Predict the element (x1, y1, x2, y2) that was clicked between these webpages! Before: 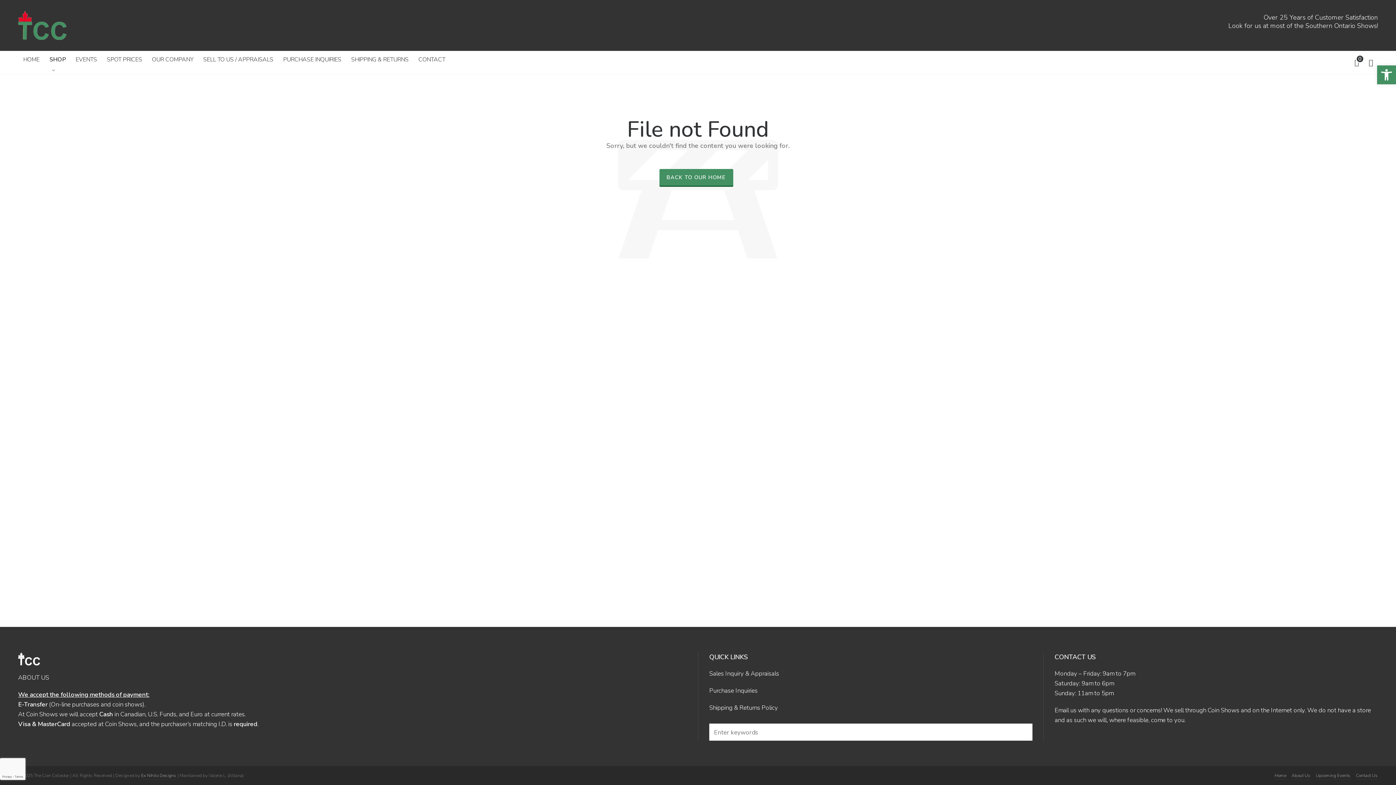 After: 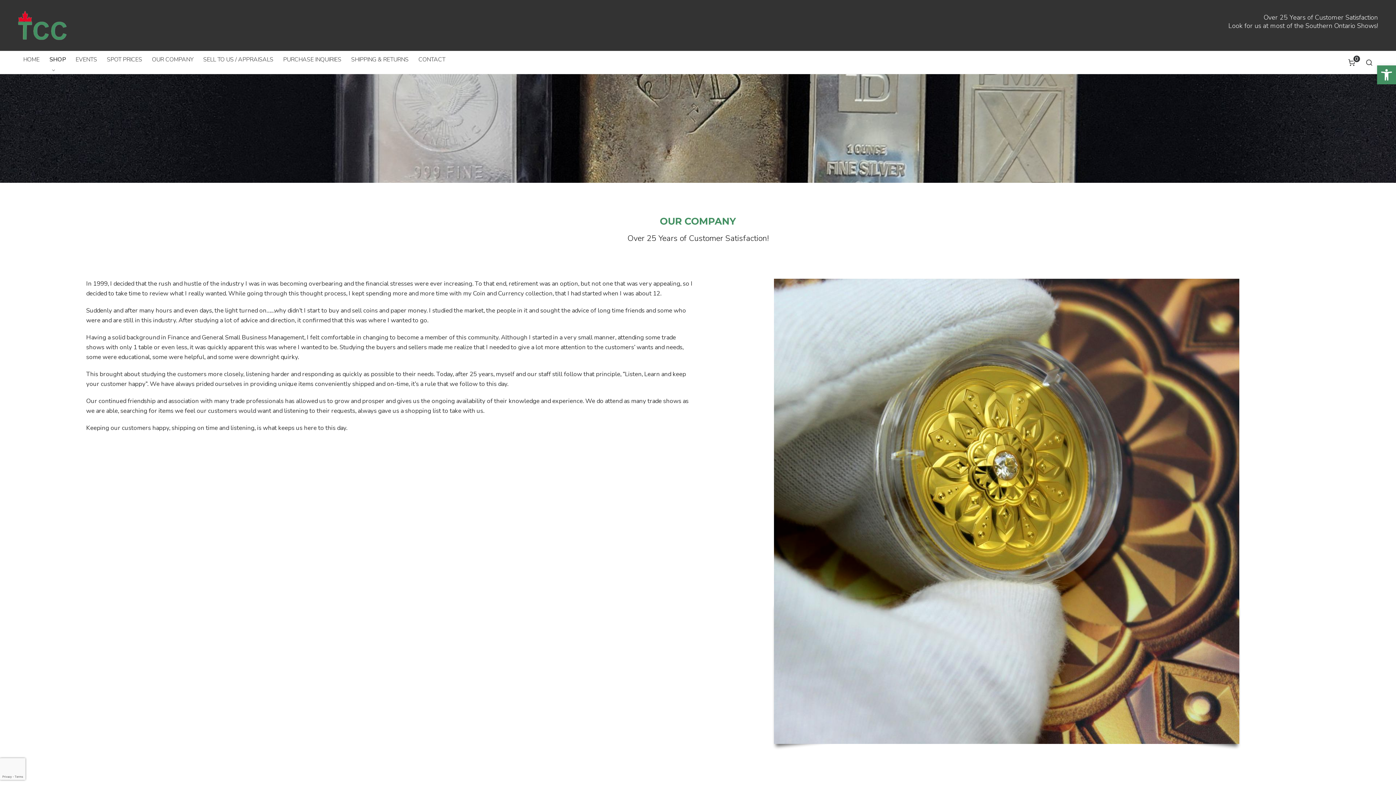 Action: bbox: (1292, 773, 1310, 780) label: About Us